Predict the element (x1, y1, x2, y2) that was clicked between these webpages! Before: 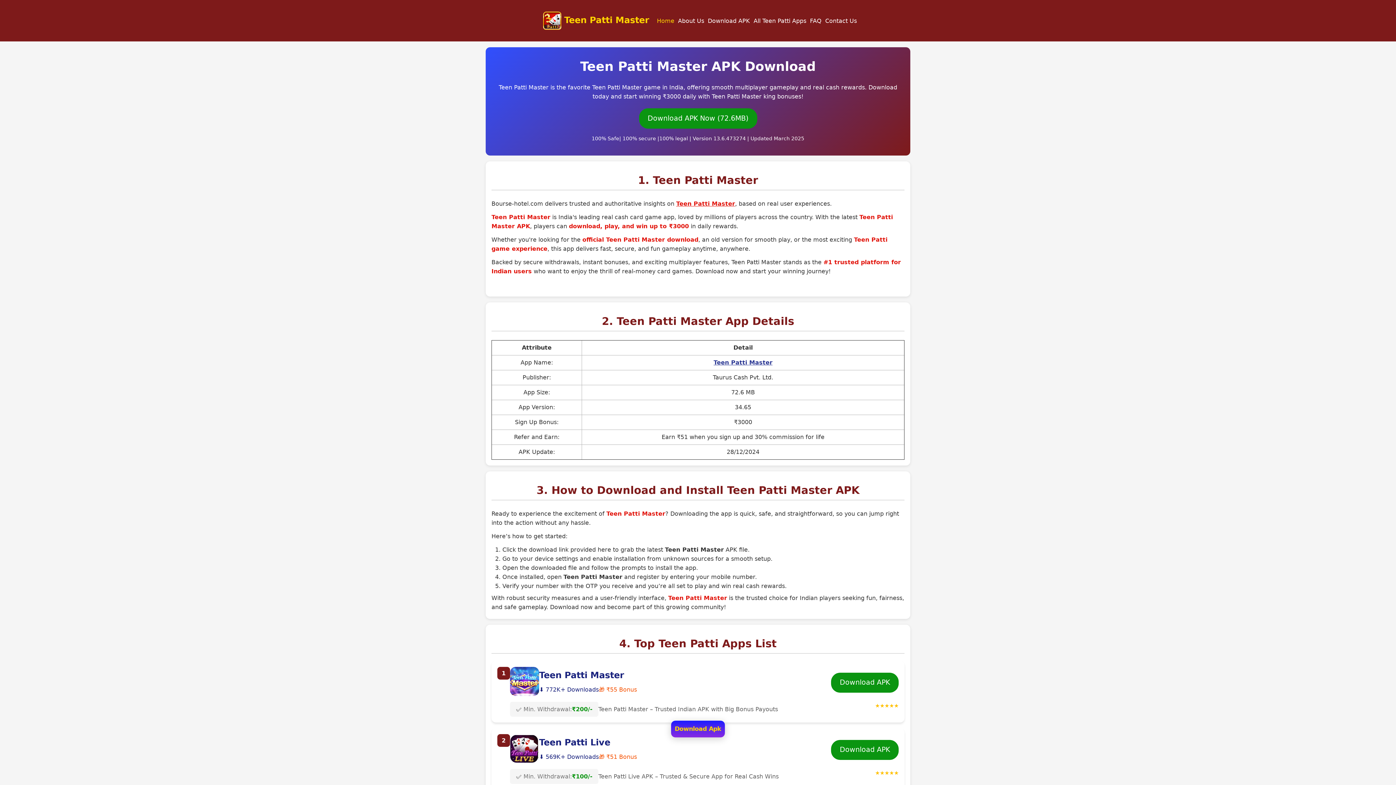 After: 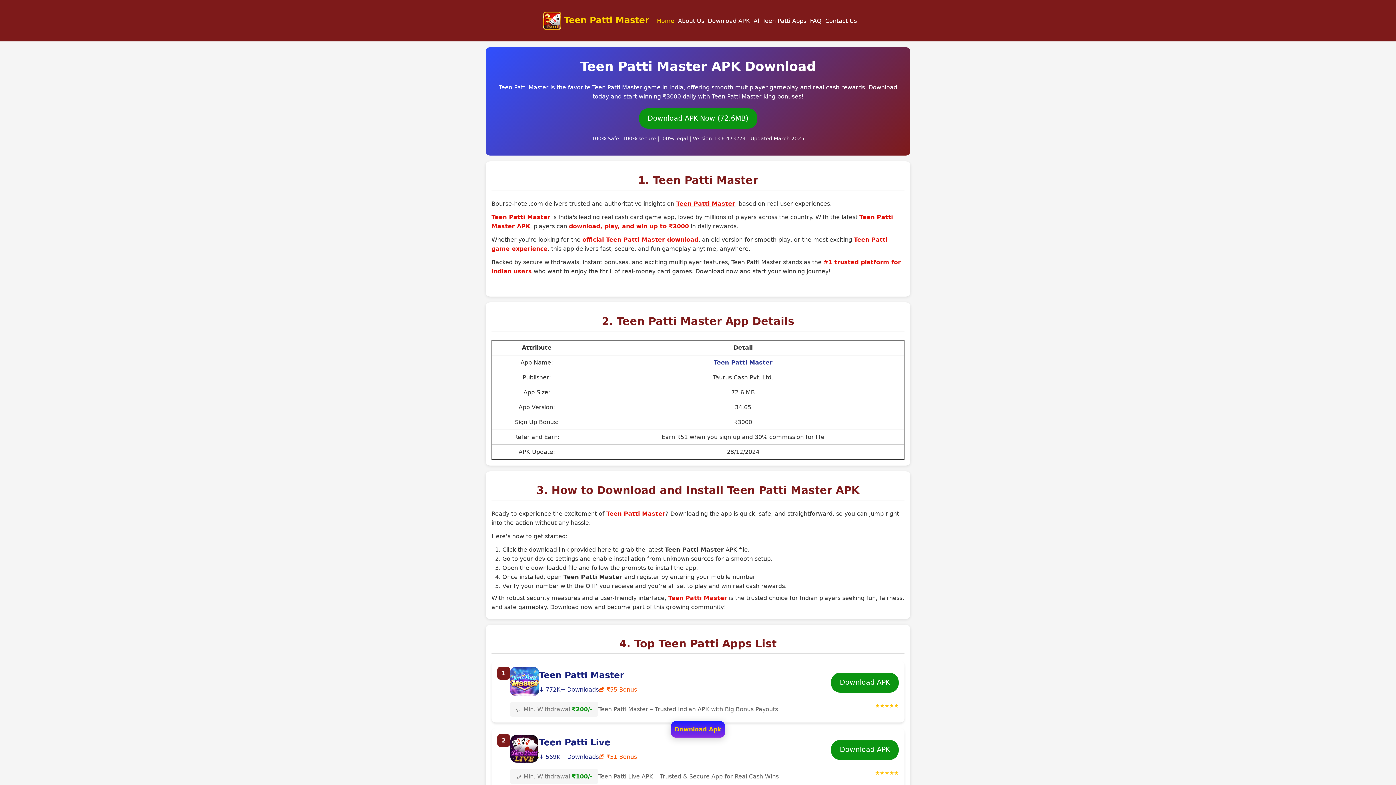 Action: label: Teen Patti Master bbox: (676, 200, 735, 207)